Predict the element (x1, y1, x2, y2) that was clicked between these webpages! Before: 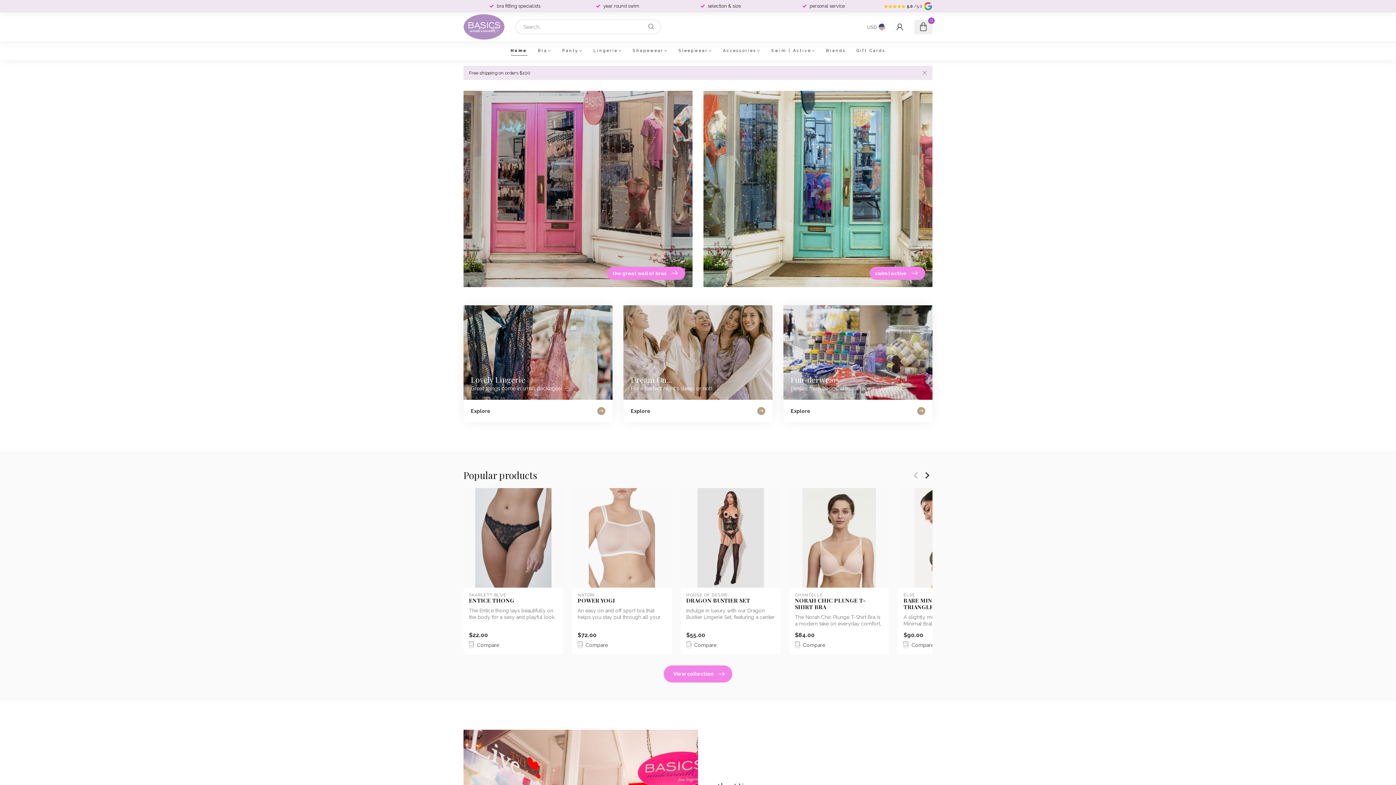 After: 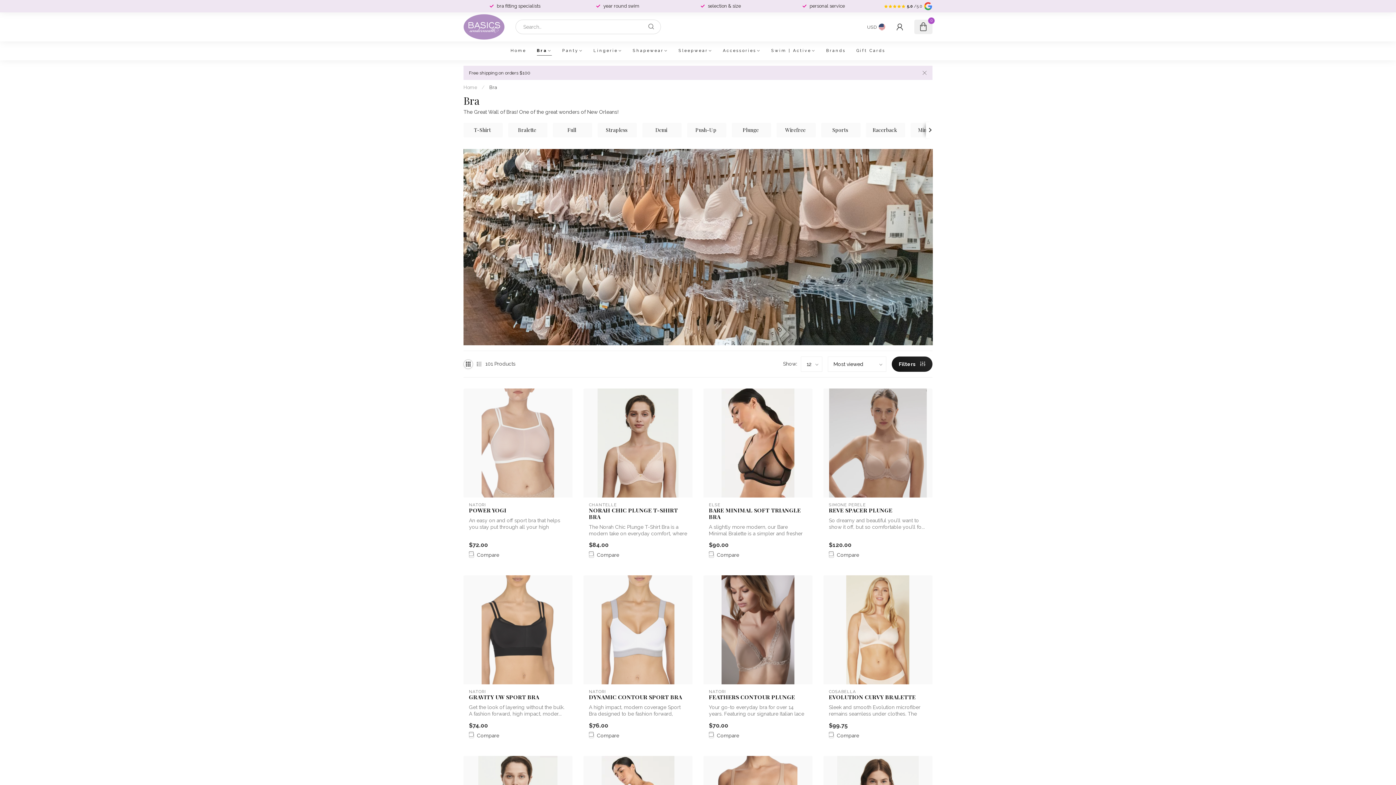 Action: label: Bra bbox: (538, 41, 551, 60)